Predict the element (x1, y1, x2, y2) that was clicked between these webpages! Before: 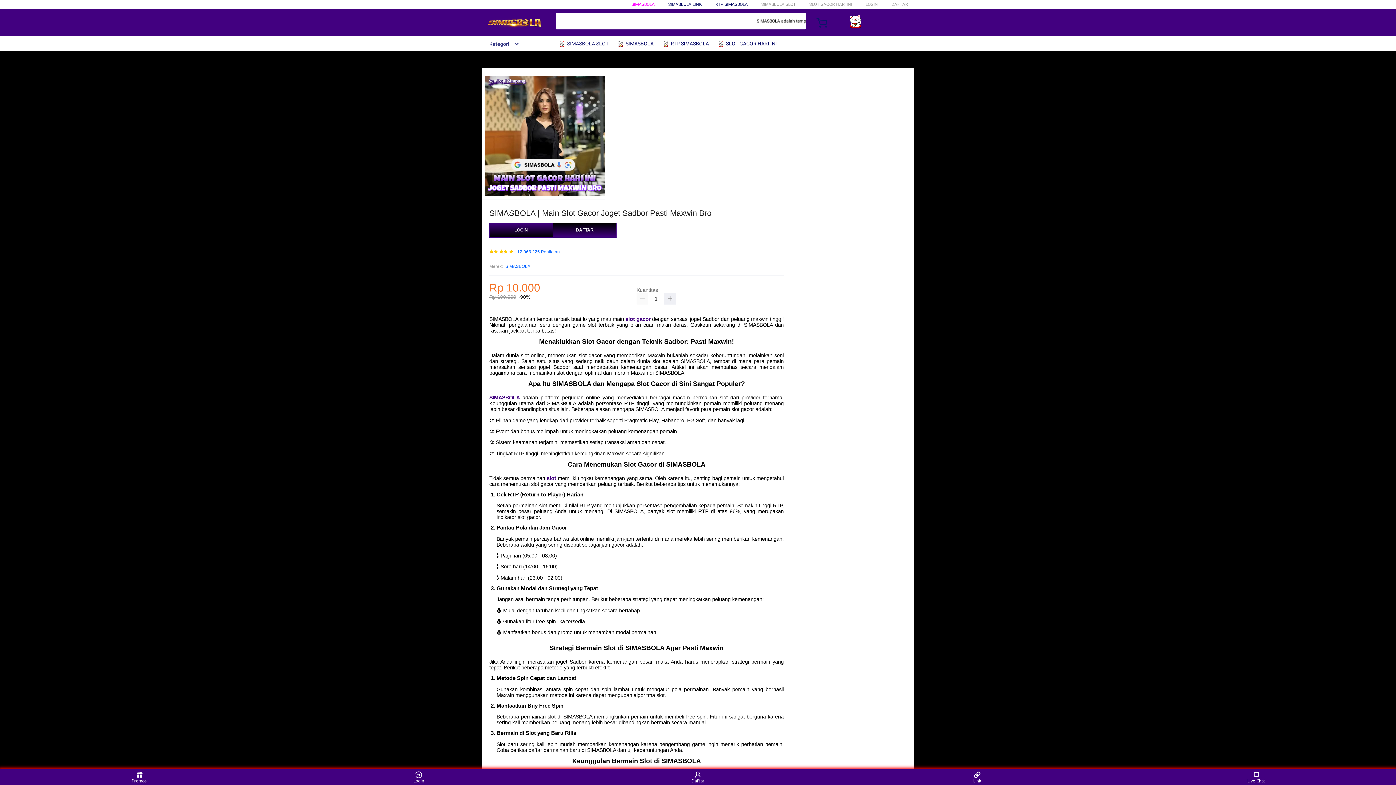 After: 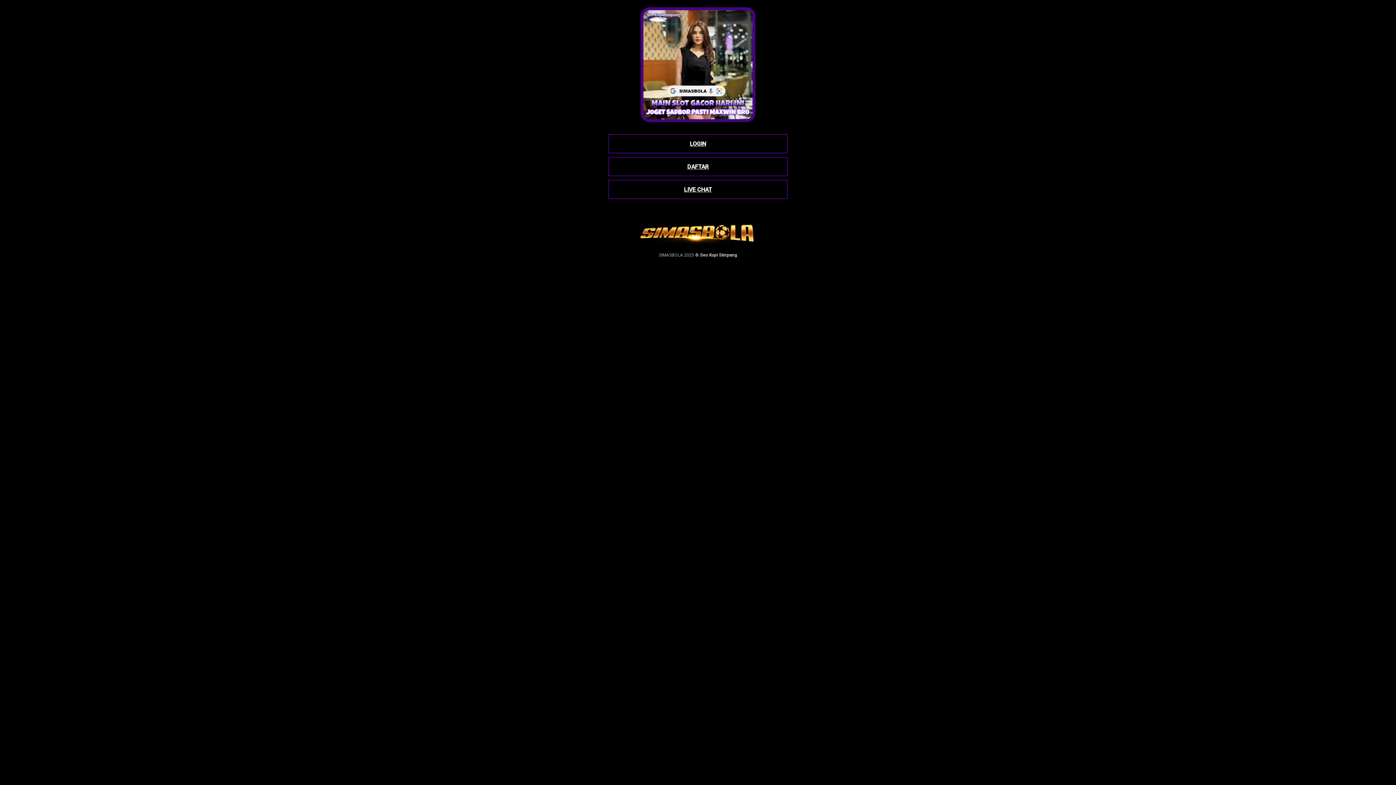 Action: bbox: (489, 223, 553, 237) label: LOGIN